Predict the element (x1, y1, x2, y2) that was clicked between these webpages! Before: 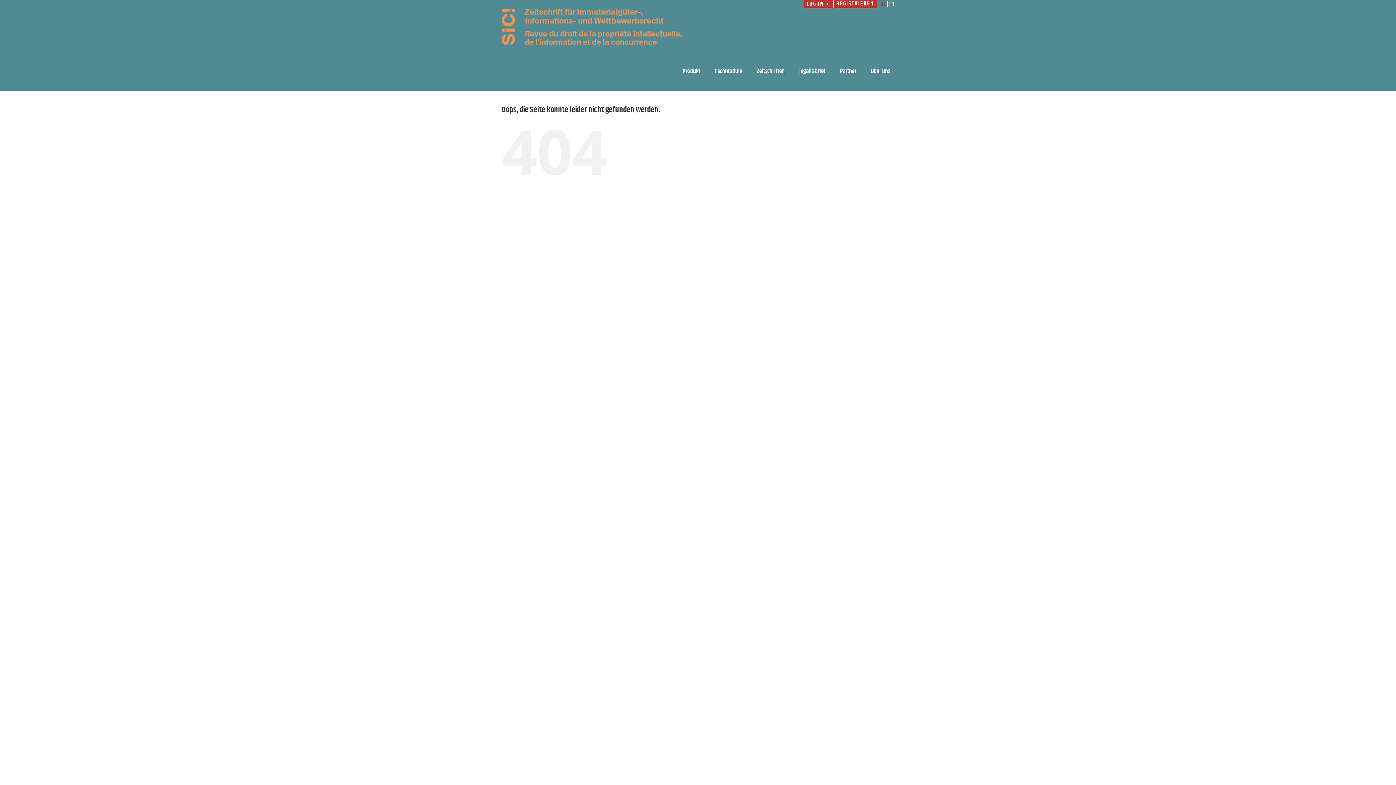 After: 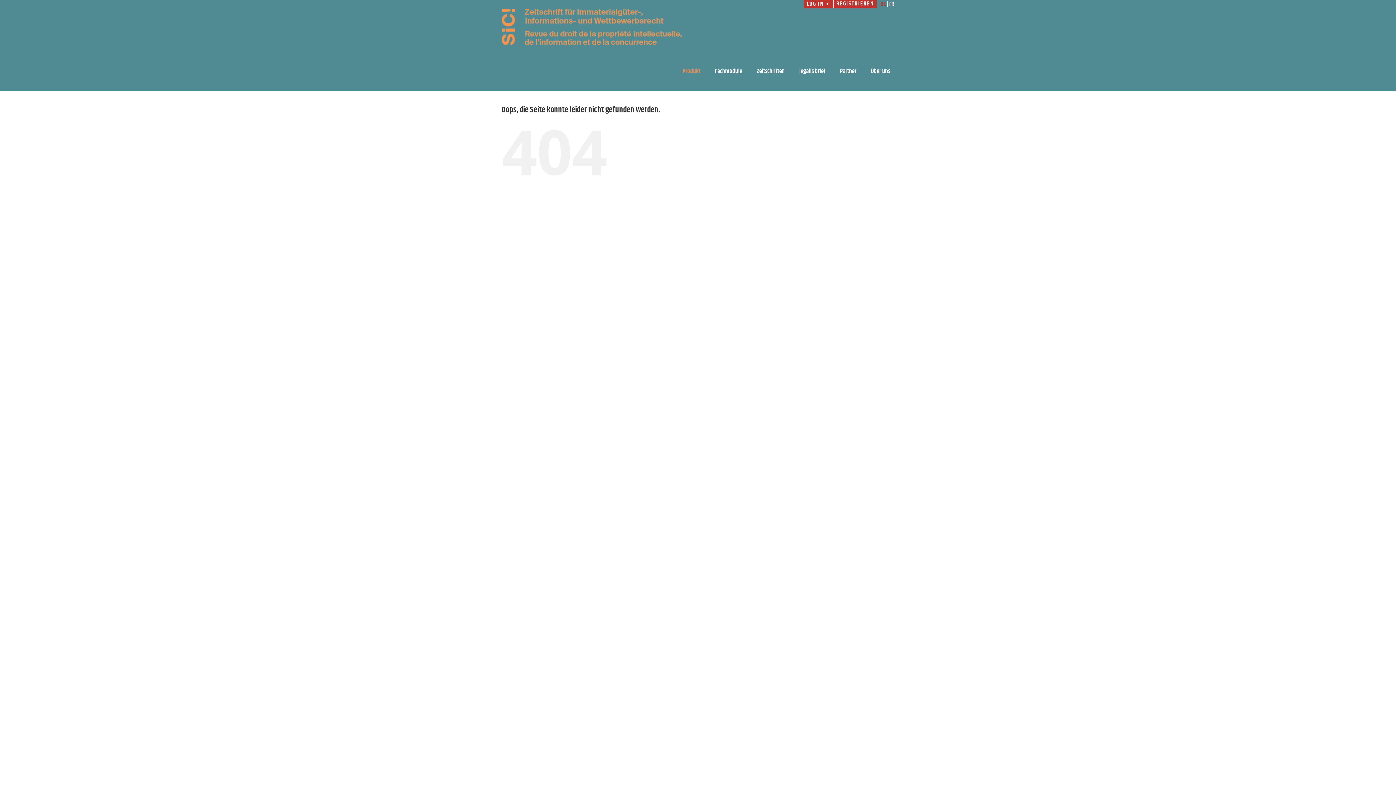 Action: bbox: (679, 52, 704, 90) label: Produkt